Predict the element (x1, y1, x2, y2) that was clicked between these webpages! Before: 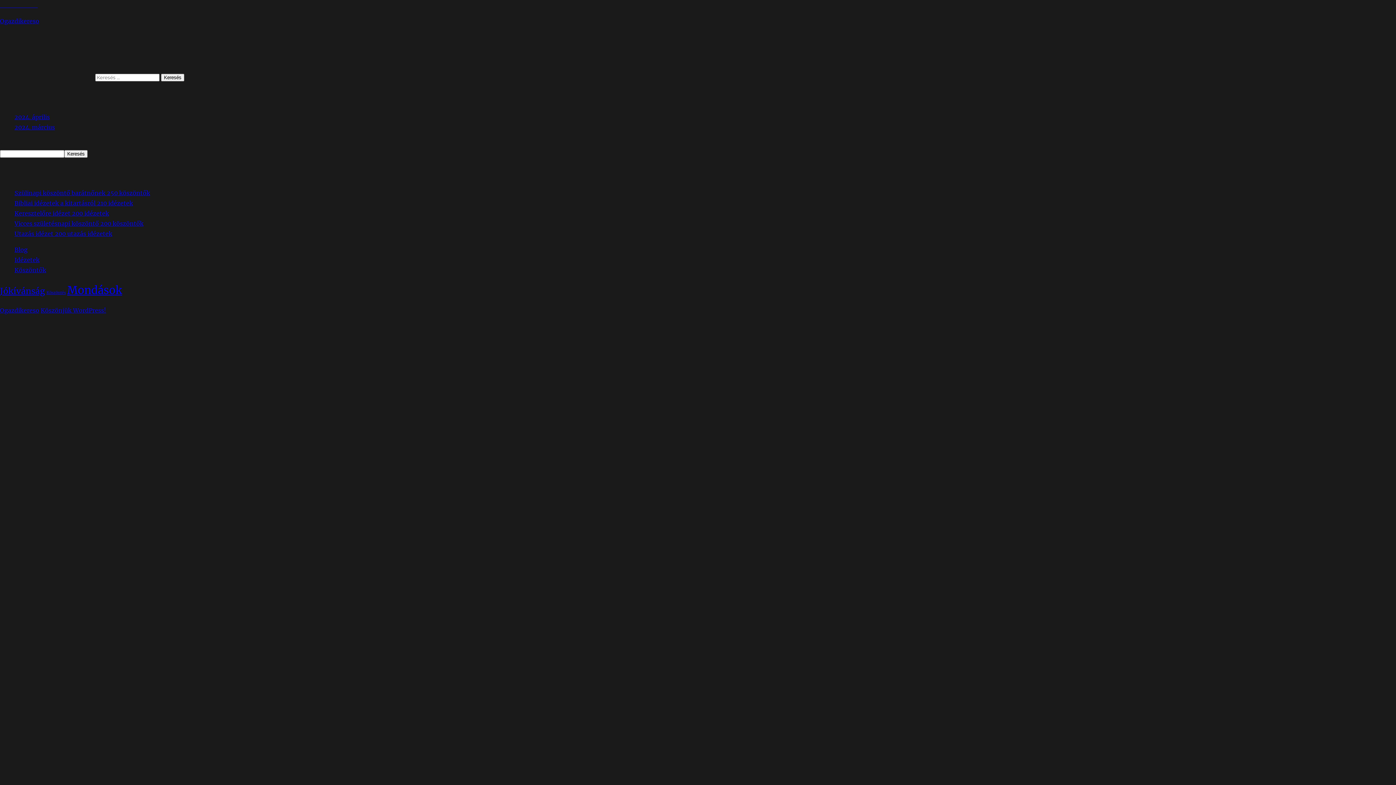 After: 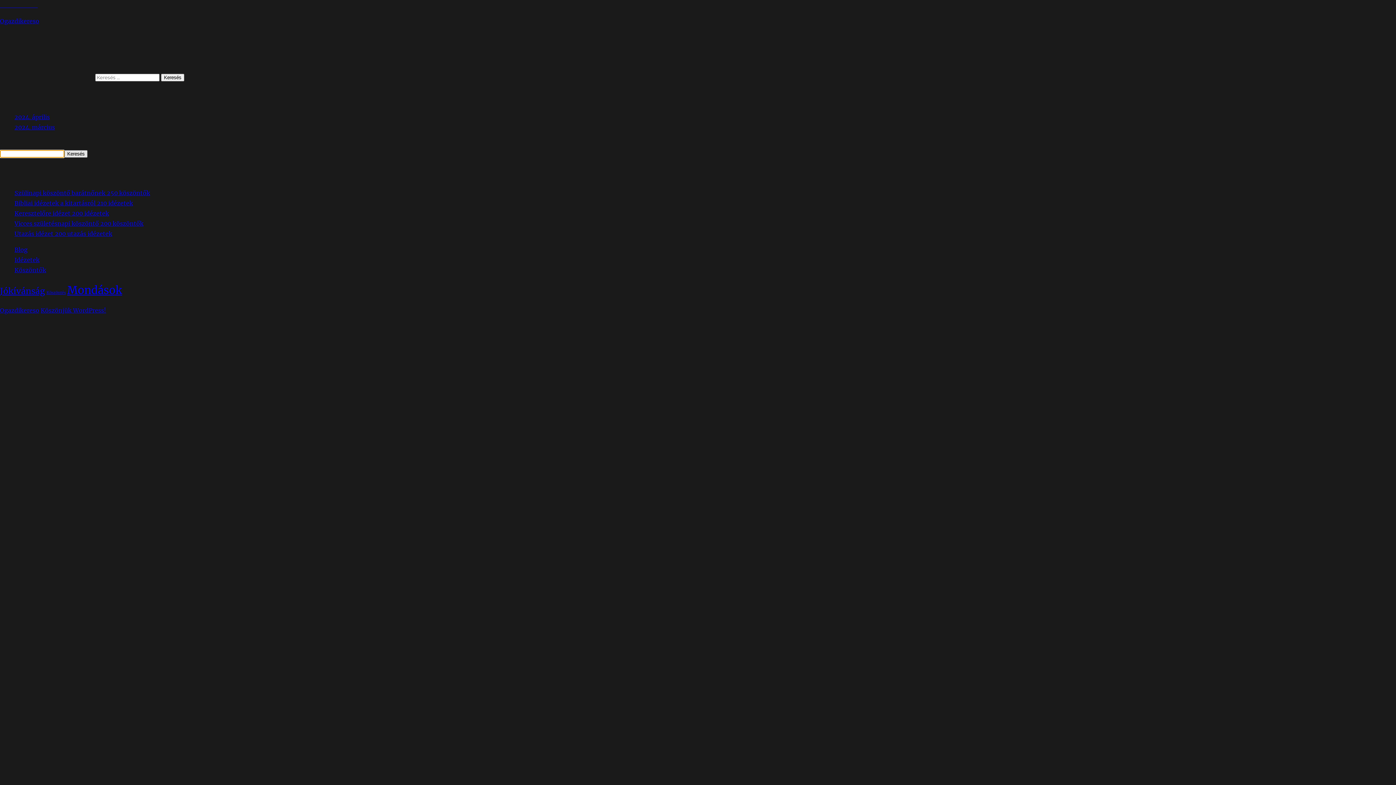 Action: bbox: (64, 150, 87, 157) label: Keresés